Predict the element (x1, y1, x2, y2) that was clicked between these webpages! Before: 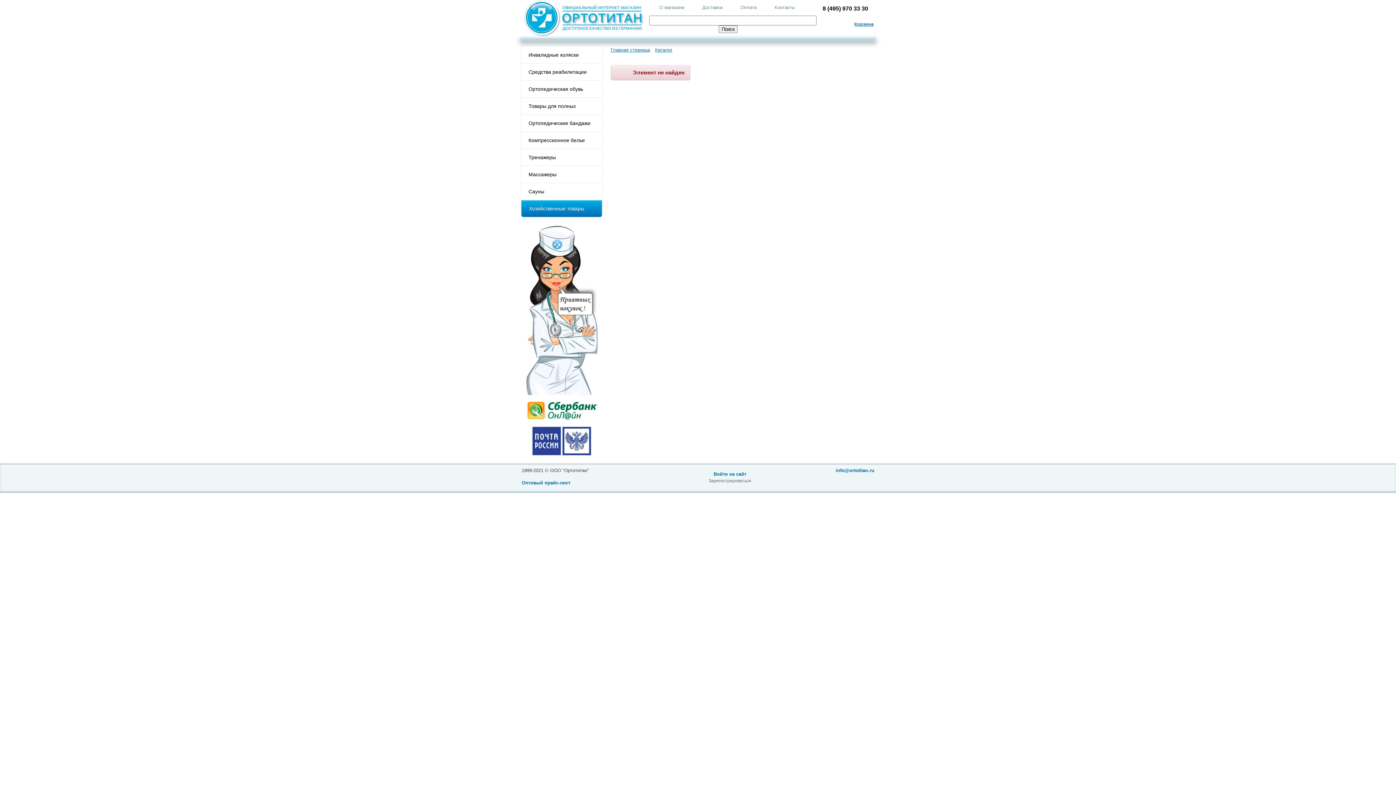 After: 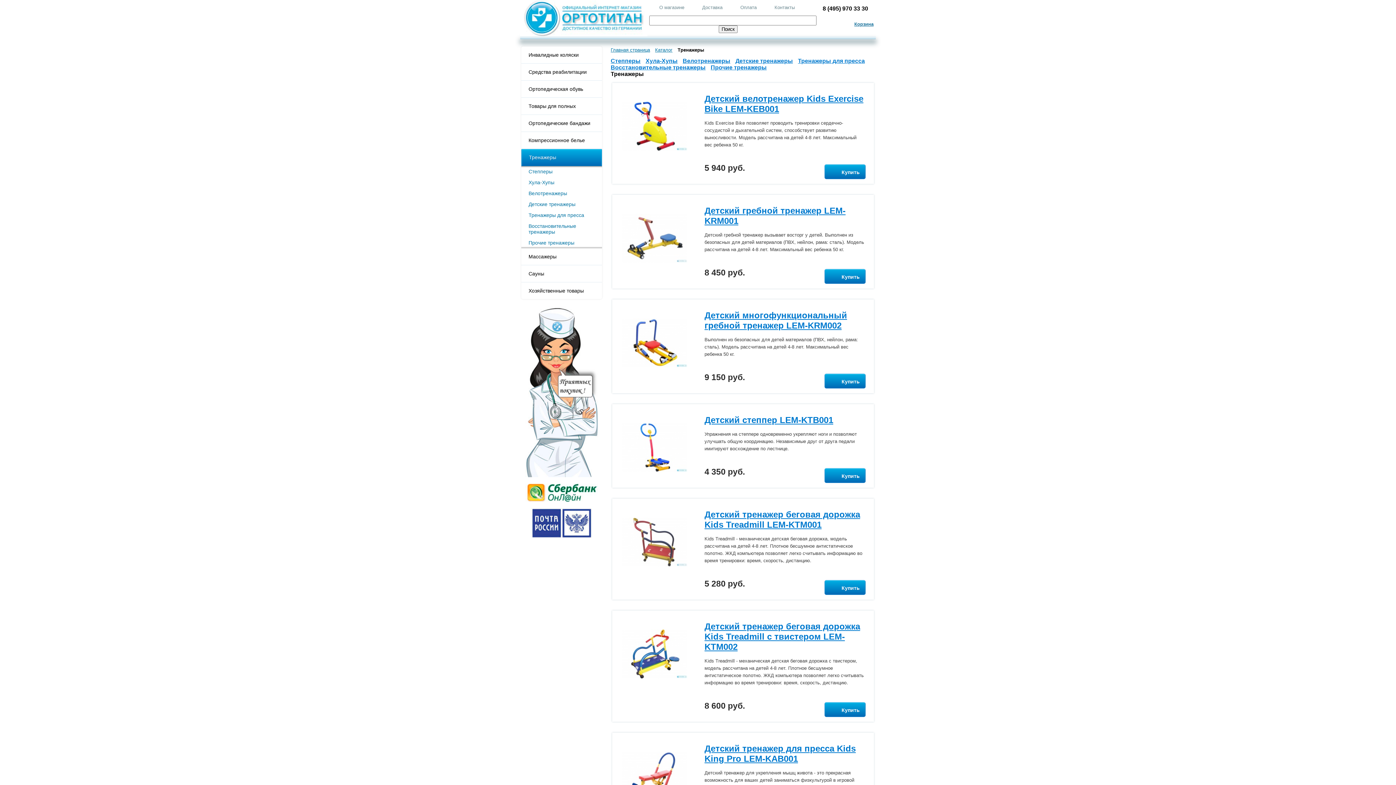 Action: bbox: (521, 149, 602, 166) label: Тренажеры